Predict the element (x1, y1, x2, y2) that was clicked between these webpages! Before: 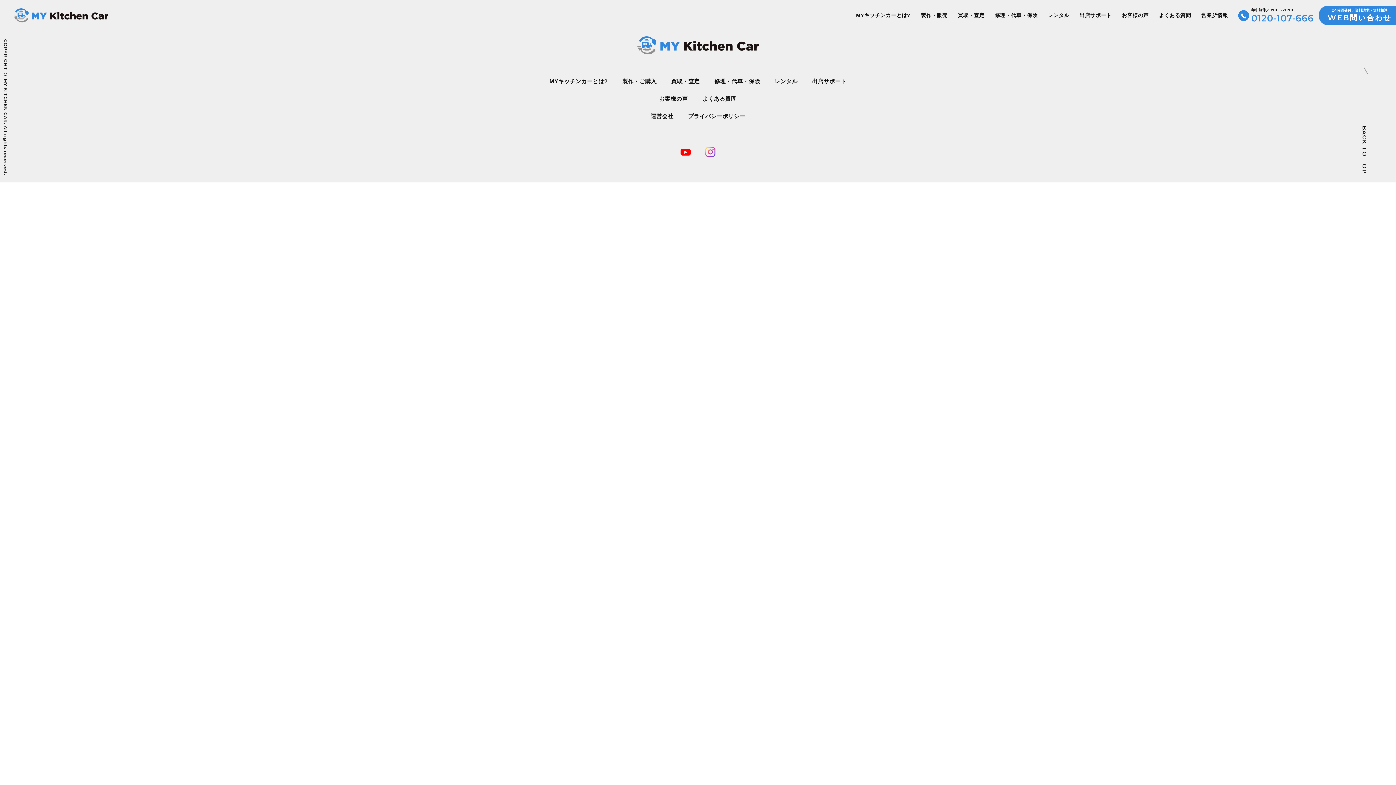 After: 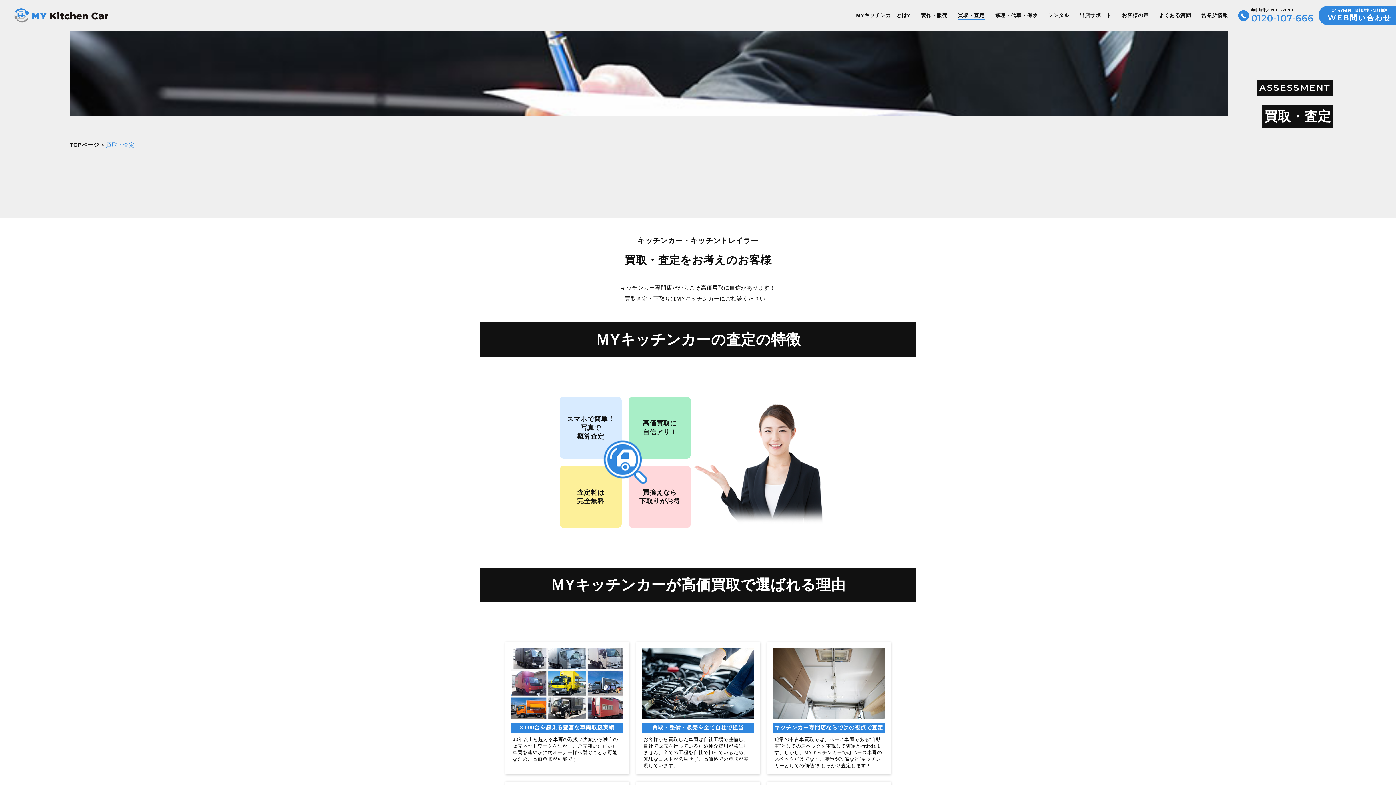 Action: bbox: (671, 78, 700, 84) label: 買取・査定